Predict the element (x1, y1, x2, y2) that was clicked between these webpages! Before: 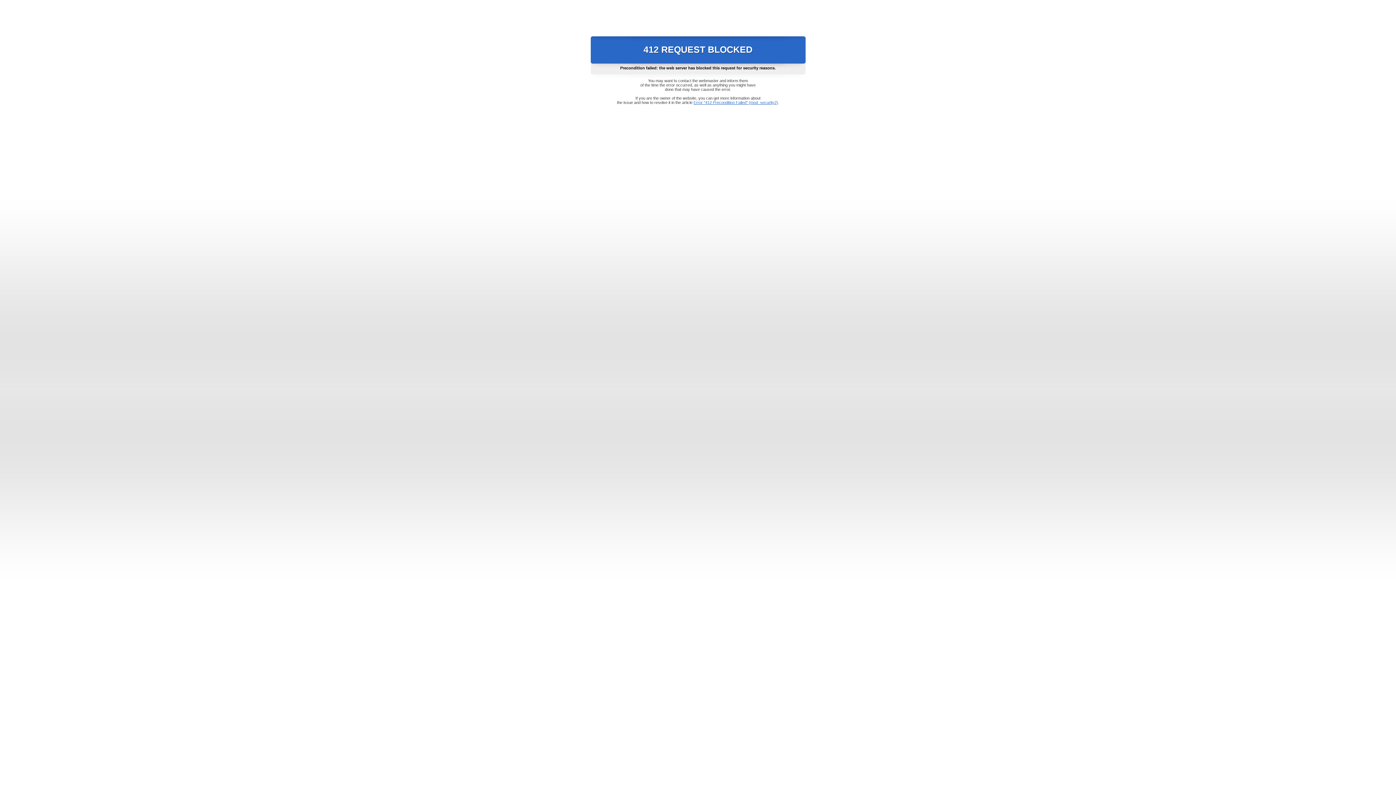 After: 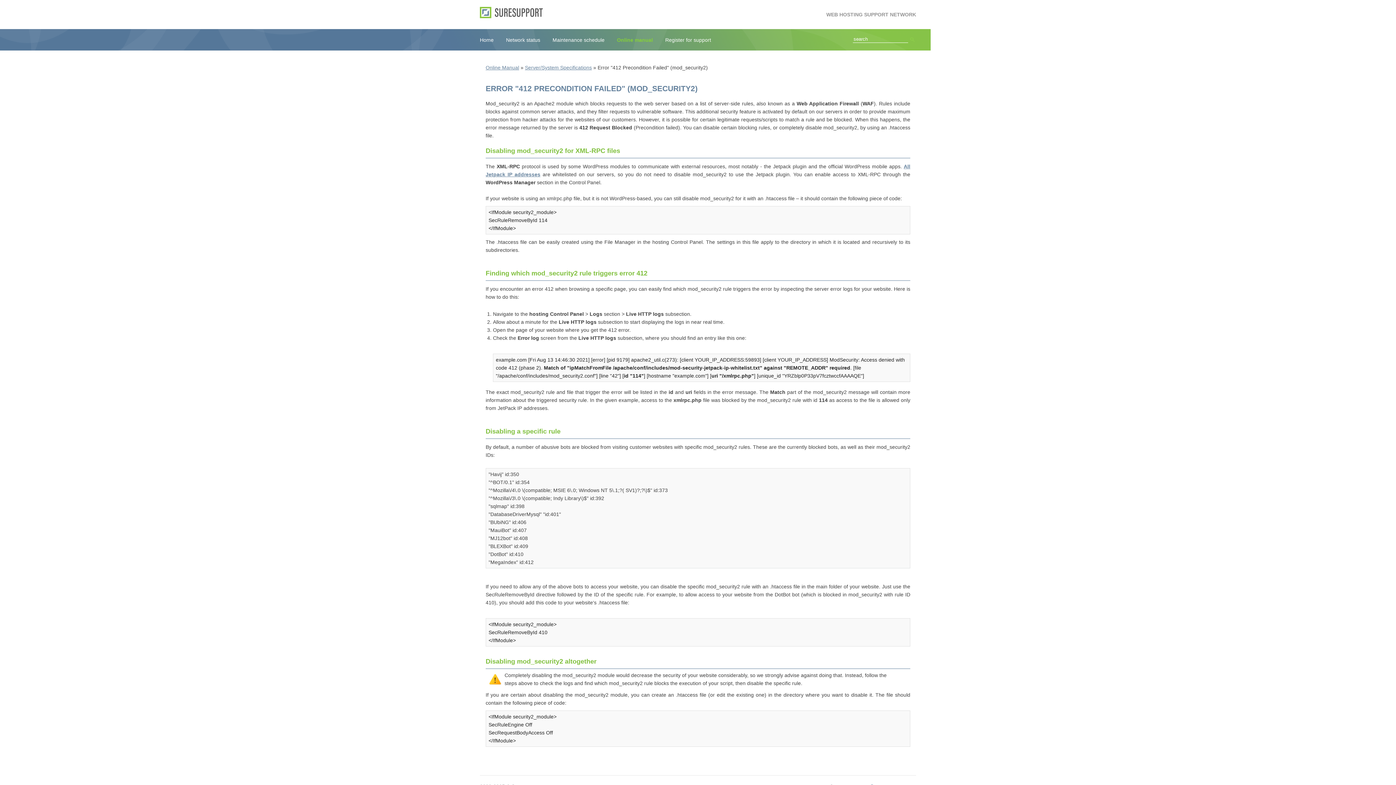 Action: bbox: (693, 100, 778, 104) label: Error "412 Precondition Failed" (mod_security2)